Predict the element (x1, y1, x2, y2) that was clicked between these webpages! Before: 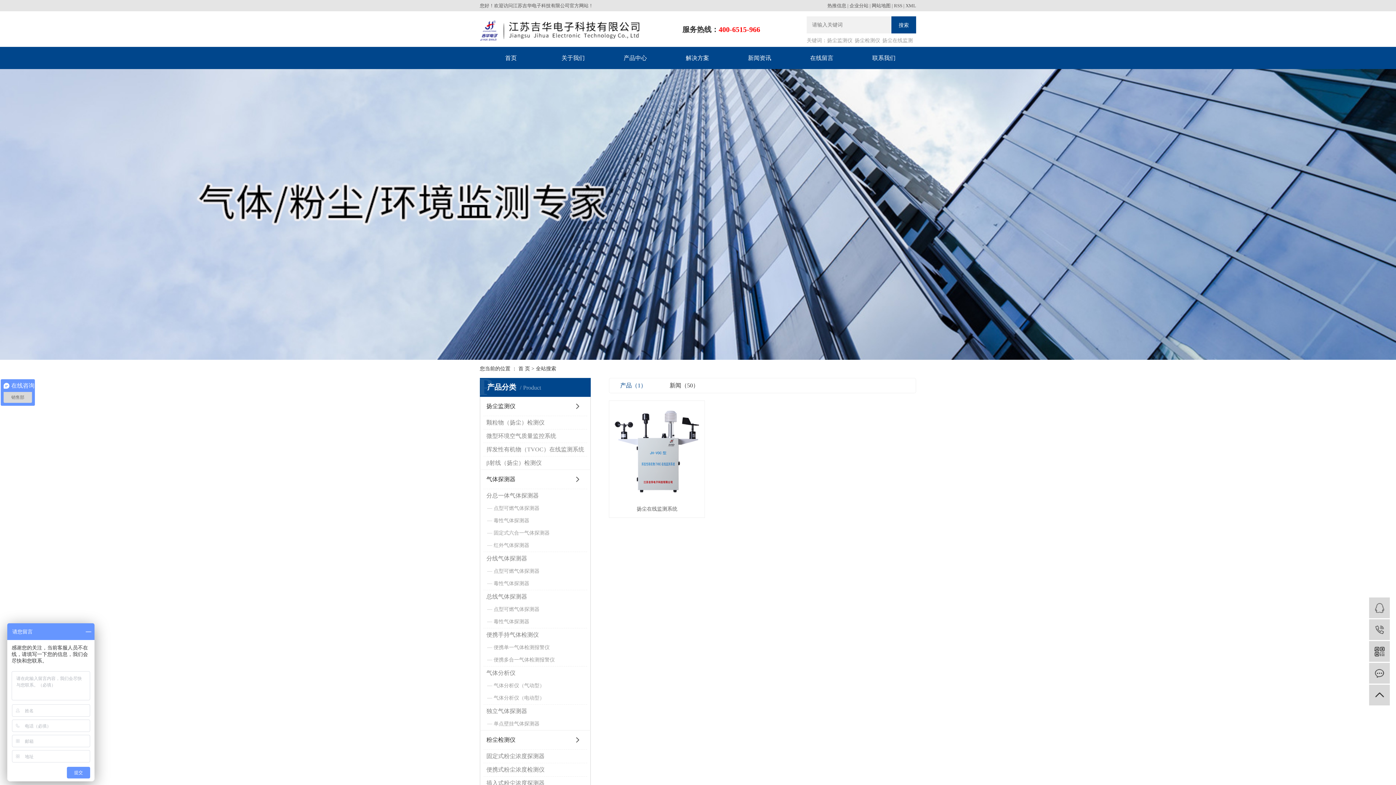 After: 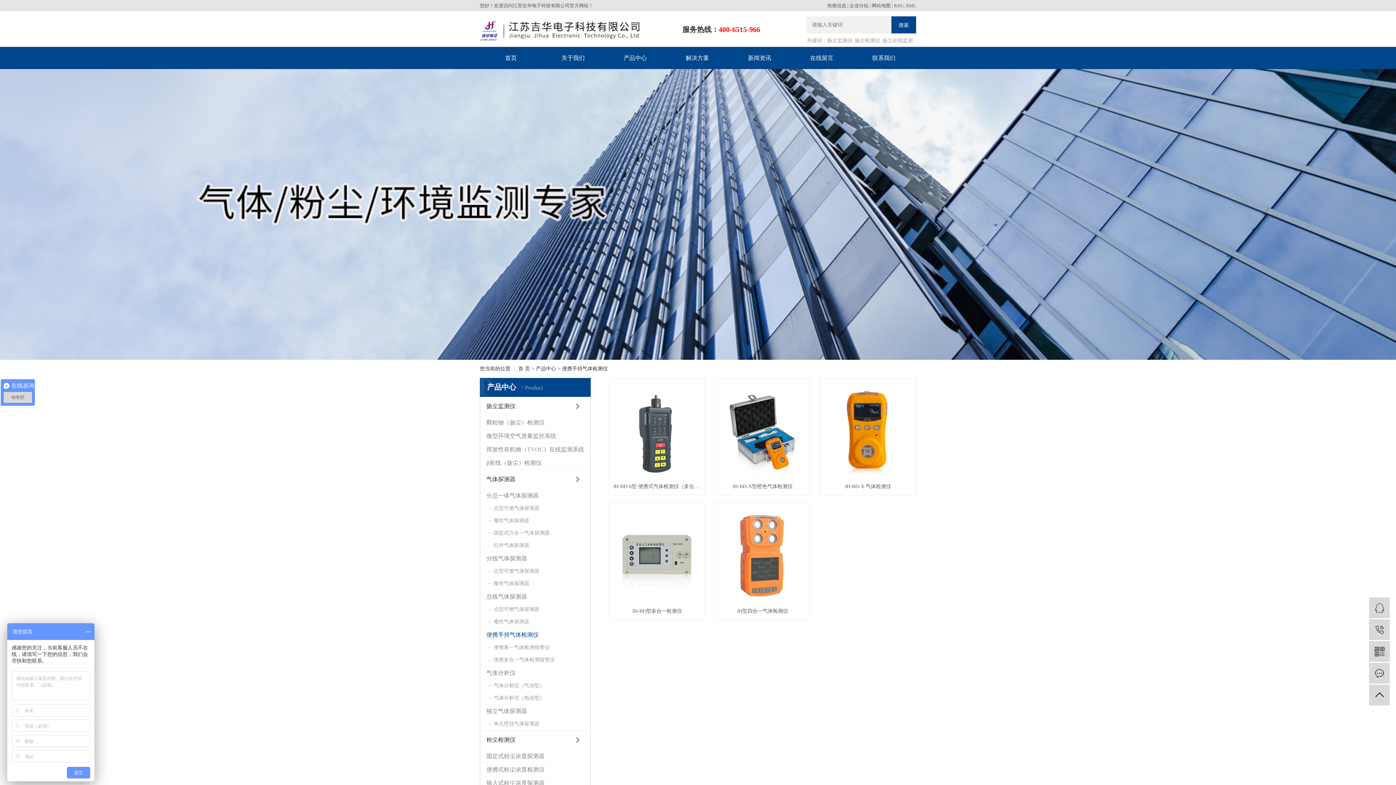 Action: bbox: (483, 628, 587, 641) label: 便携手持气体检测仪